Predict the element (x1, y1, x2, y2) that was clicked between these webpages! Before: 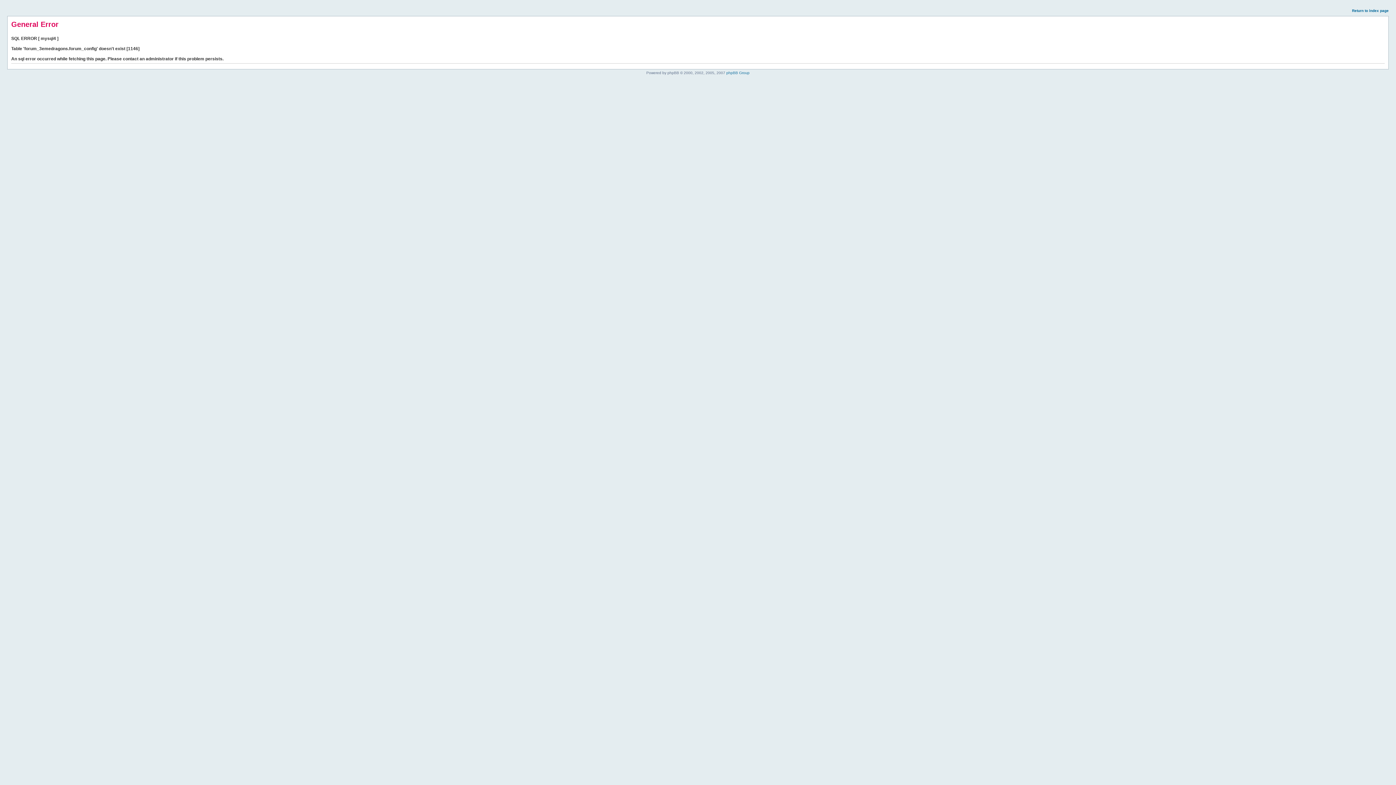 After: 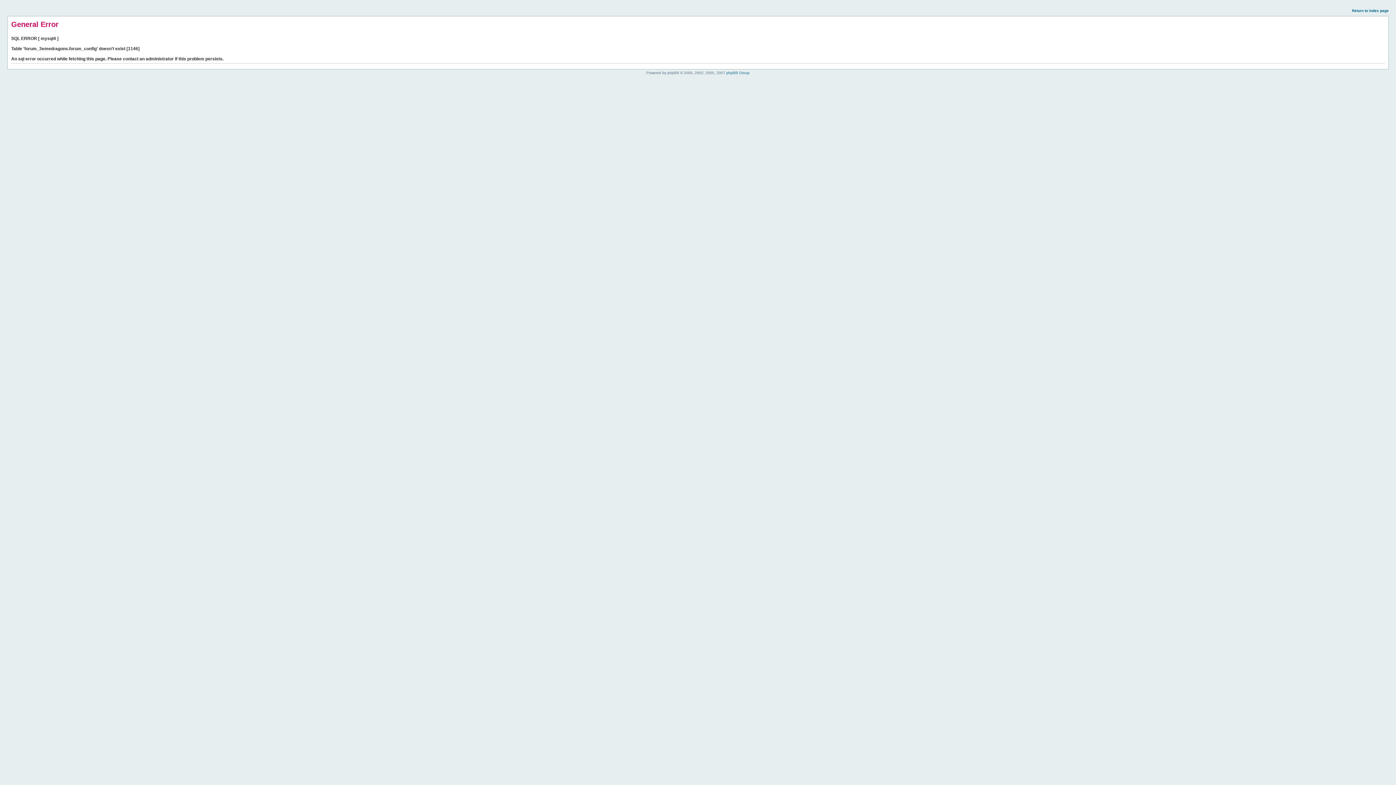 Action: label: Return to index page bbox: (1352, 8, 1389, 12)